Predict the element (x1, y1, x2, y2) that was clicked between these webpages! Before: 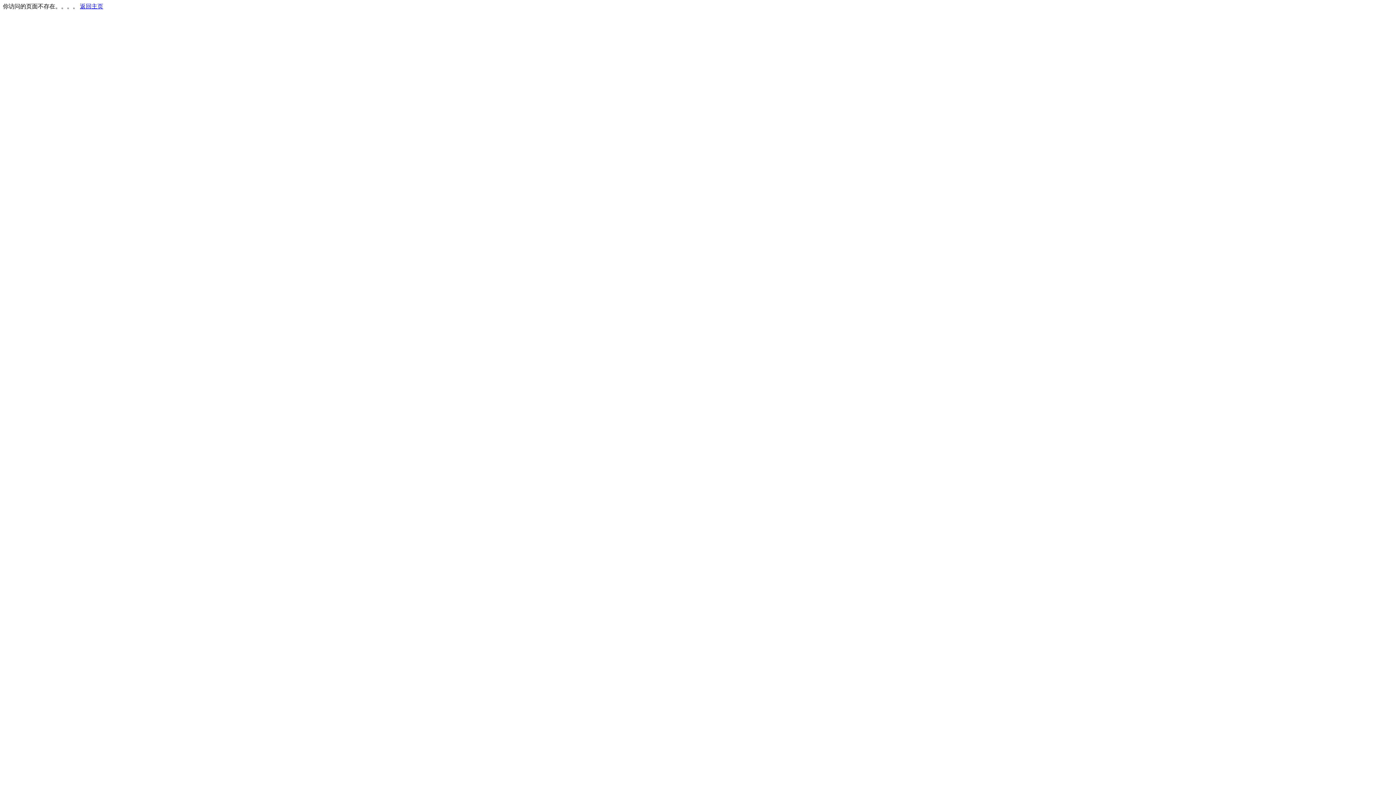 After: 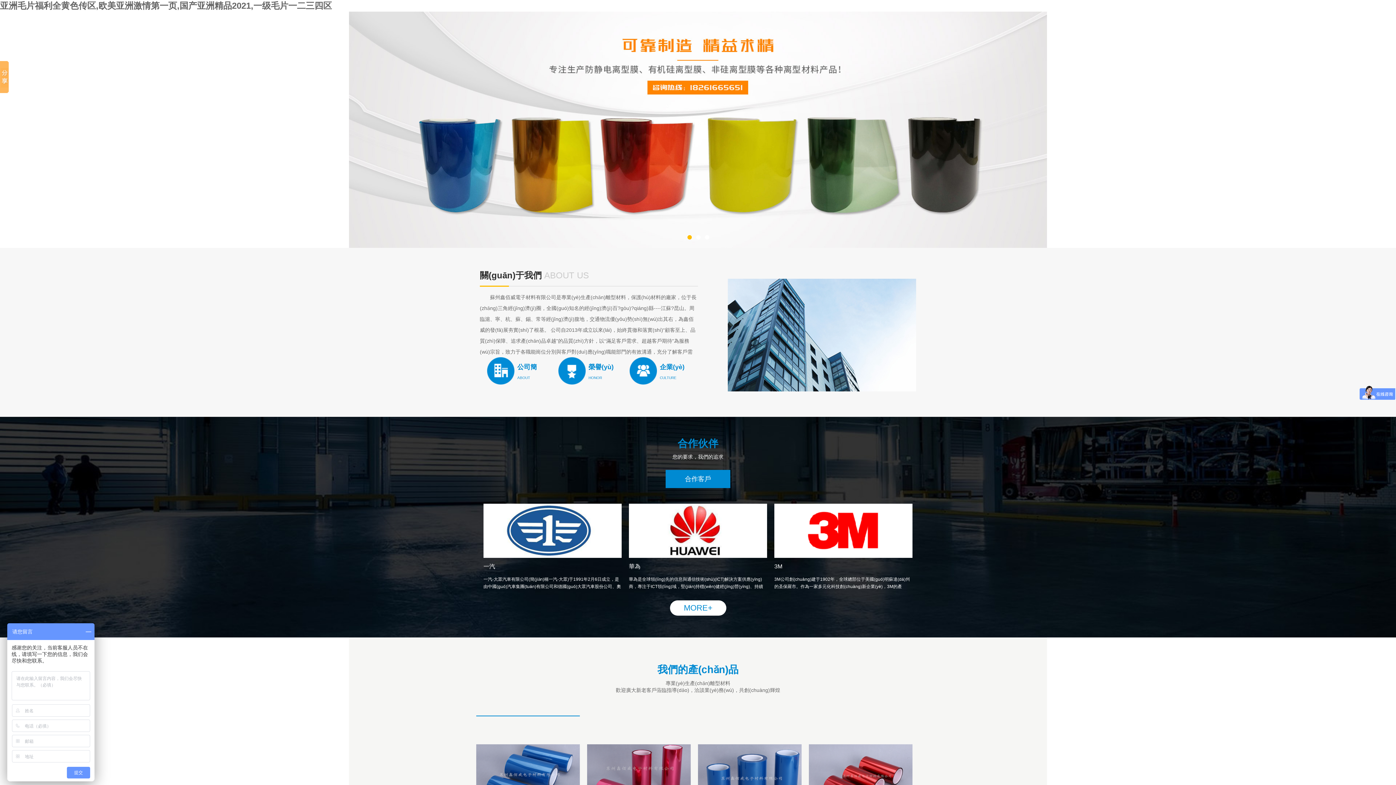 Action: label: 返回主页 bbox: (80, 3, 103, 9)